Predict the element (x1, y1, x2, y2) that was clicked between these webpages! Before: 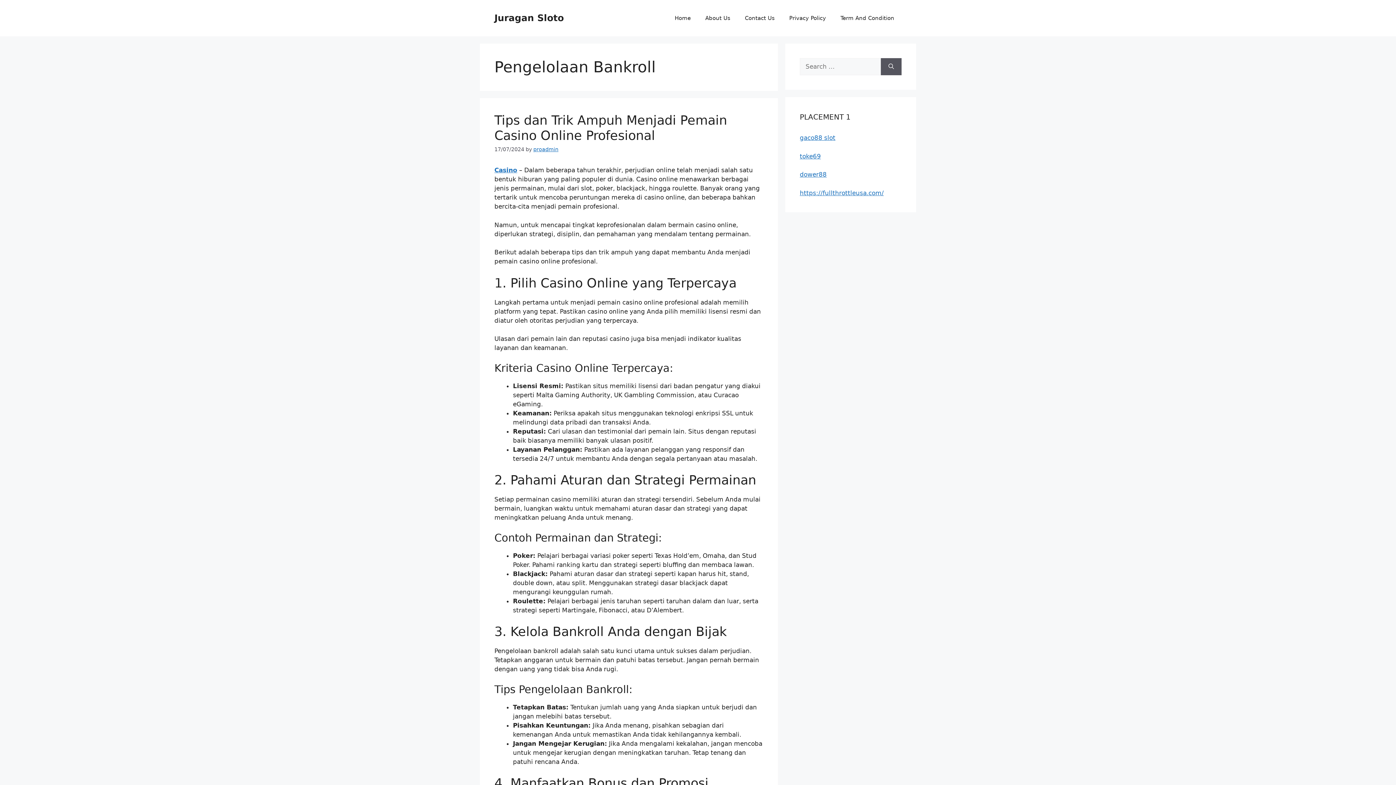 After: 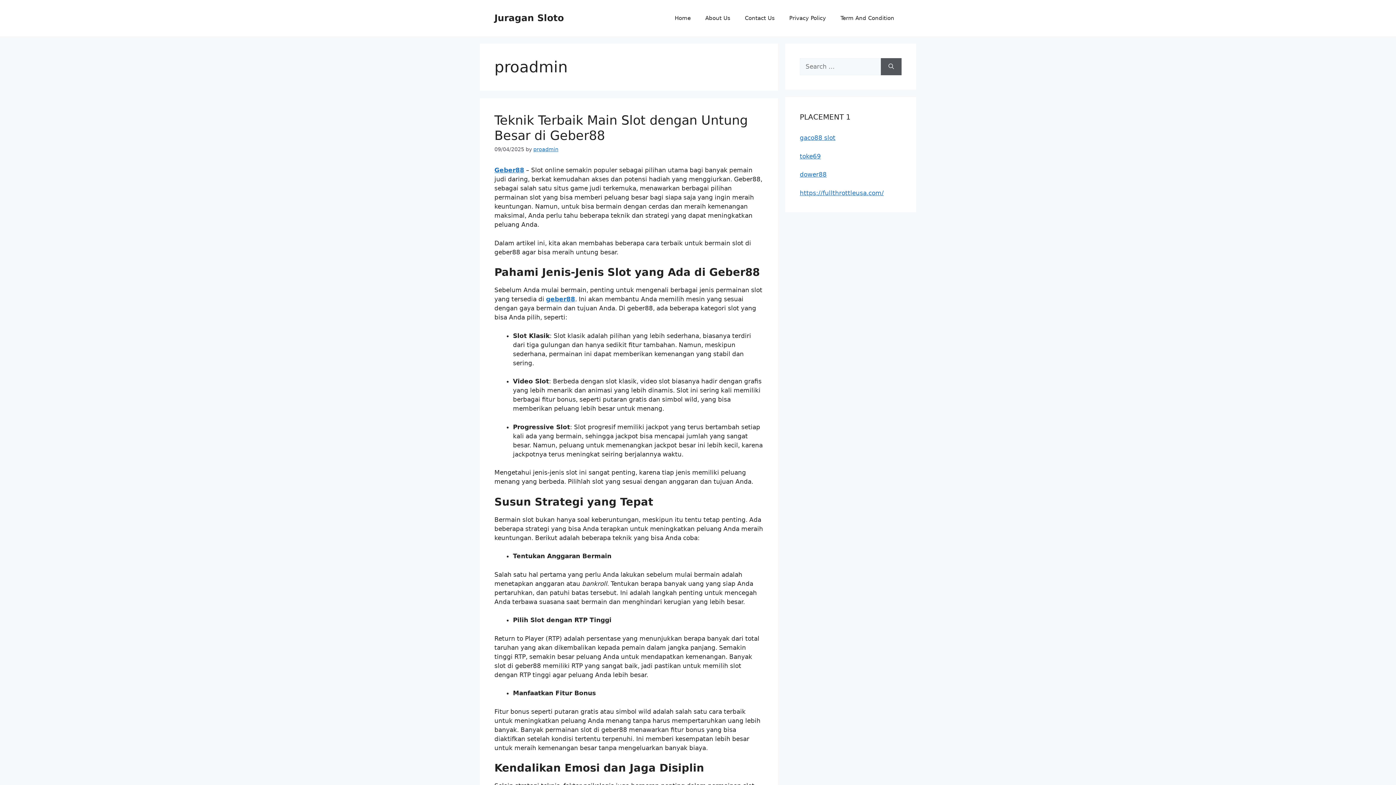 Action: label: proadmin bbox: (533, 146, 558, 152)